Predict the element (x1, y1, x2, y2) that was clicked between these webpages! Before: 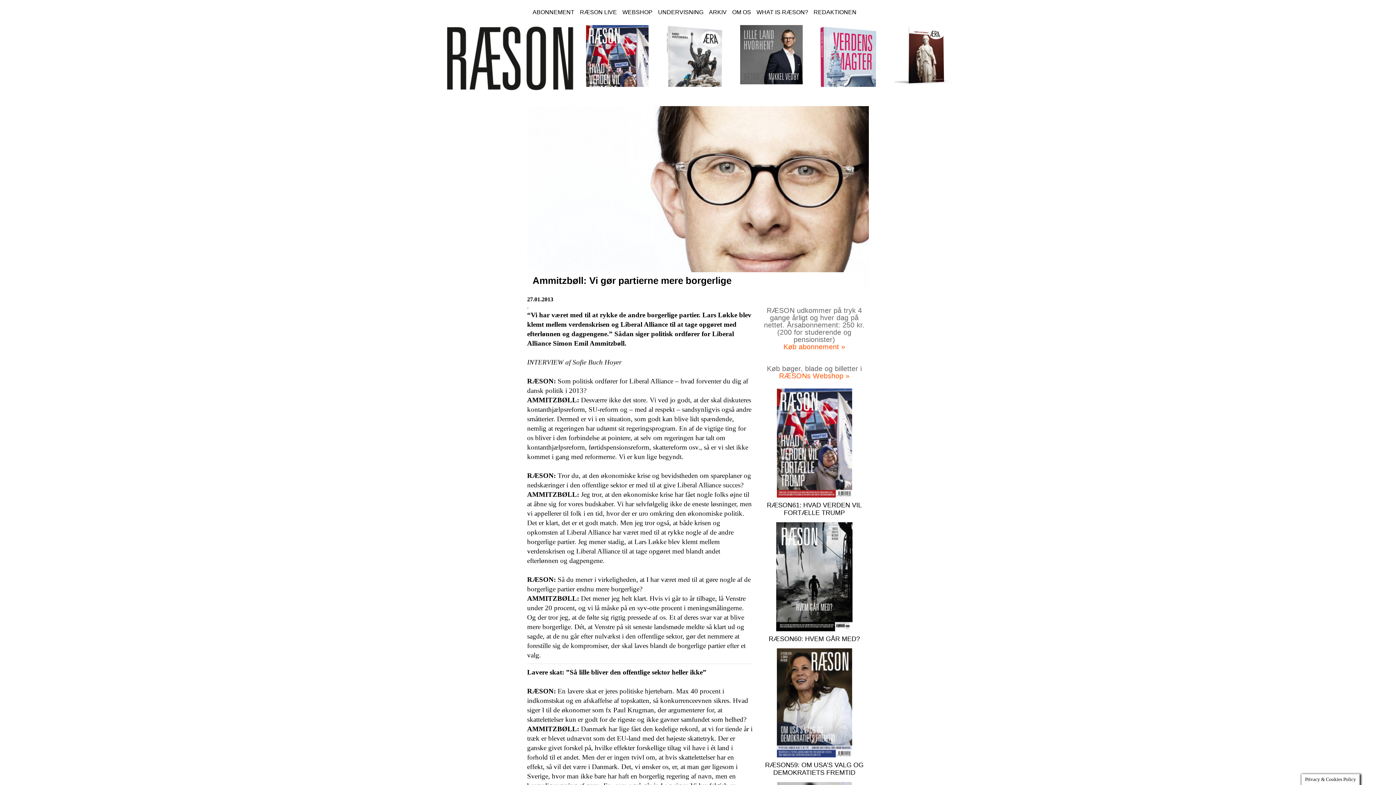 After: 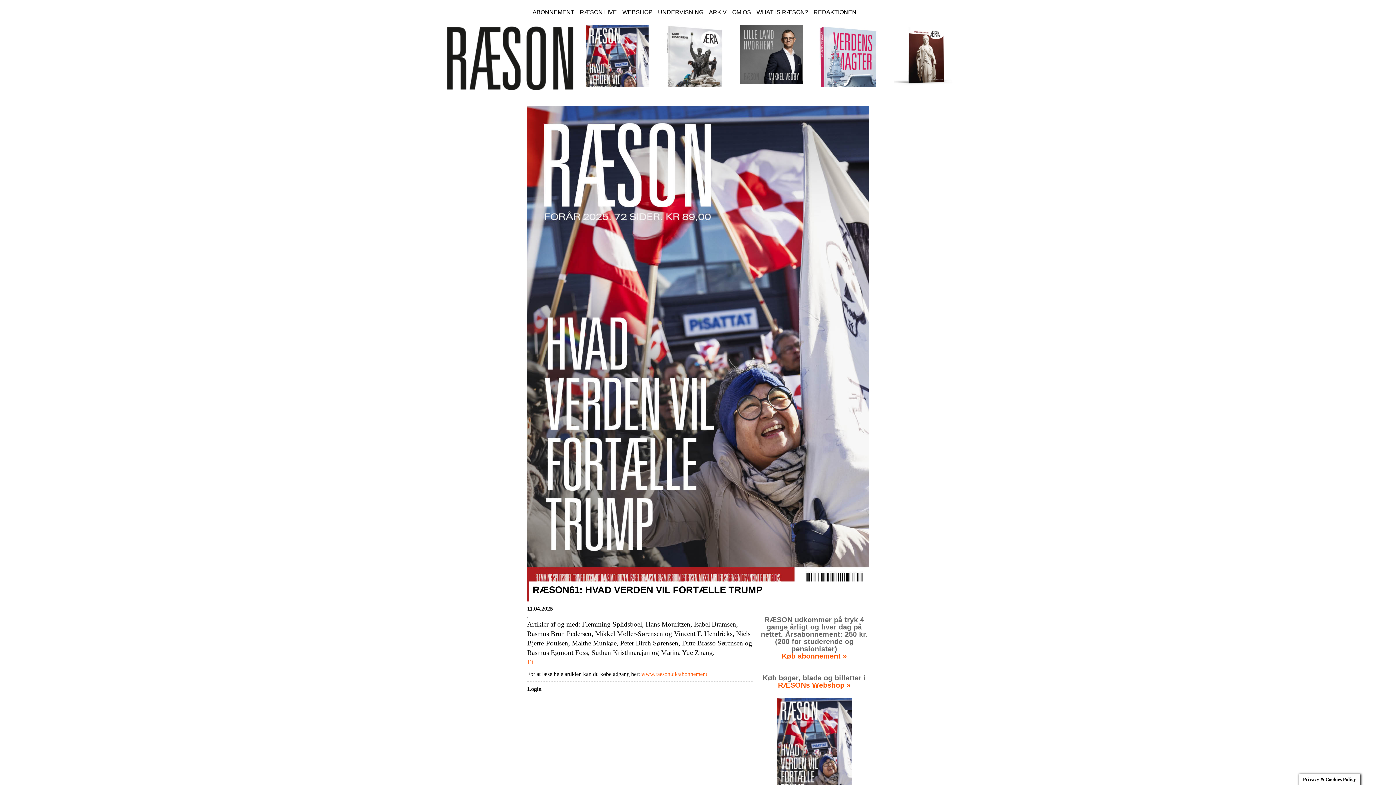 Action: bbox: (776, 493, 852, 499)